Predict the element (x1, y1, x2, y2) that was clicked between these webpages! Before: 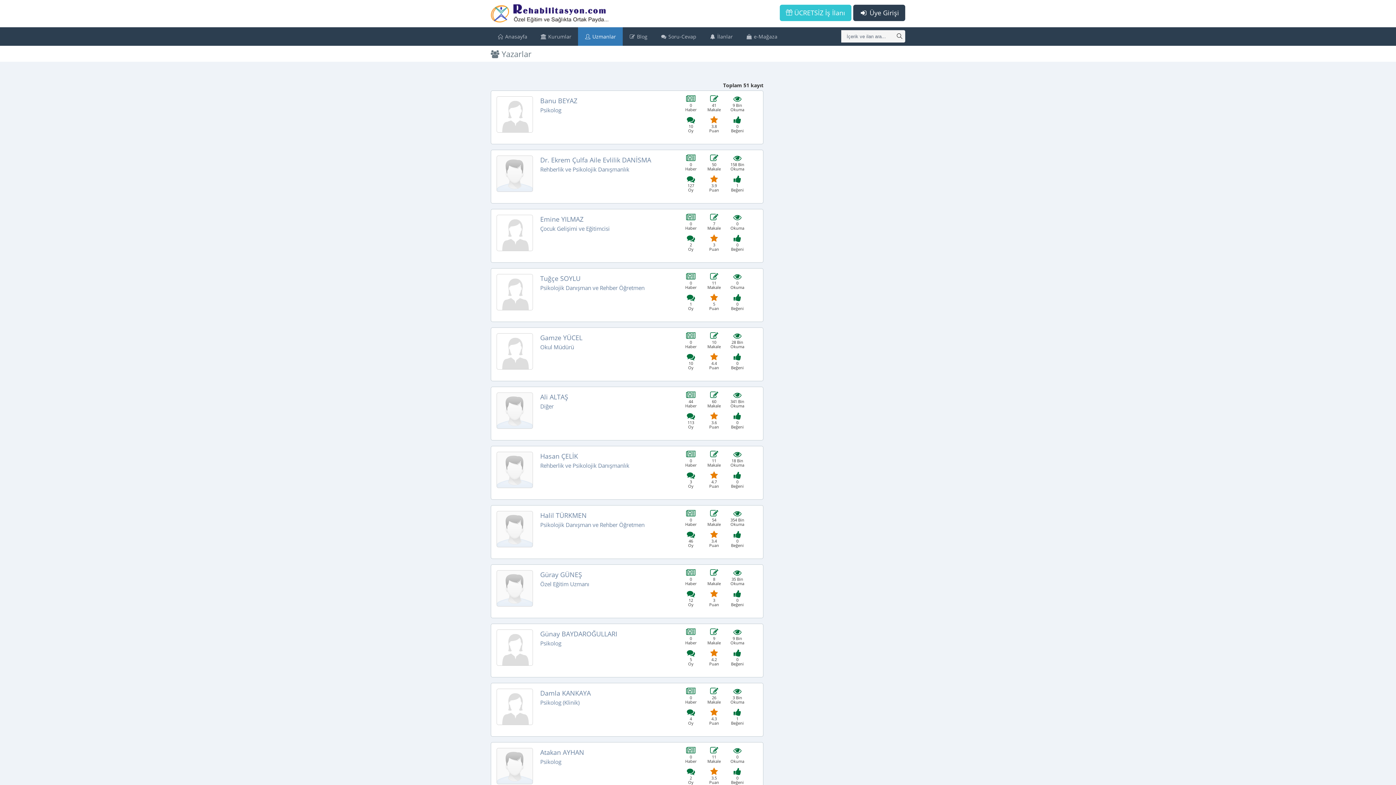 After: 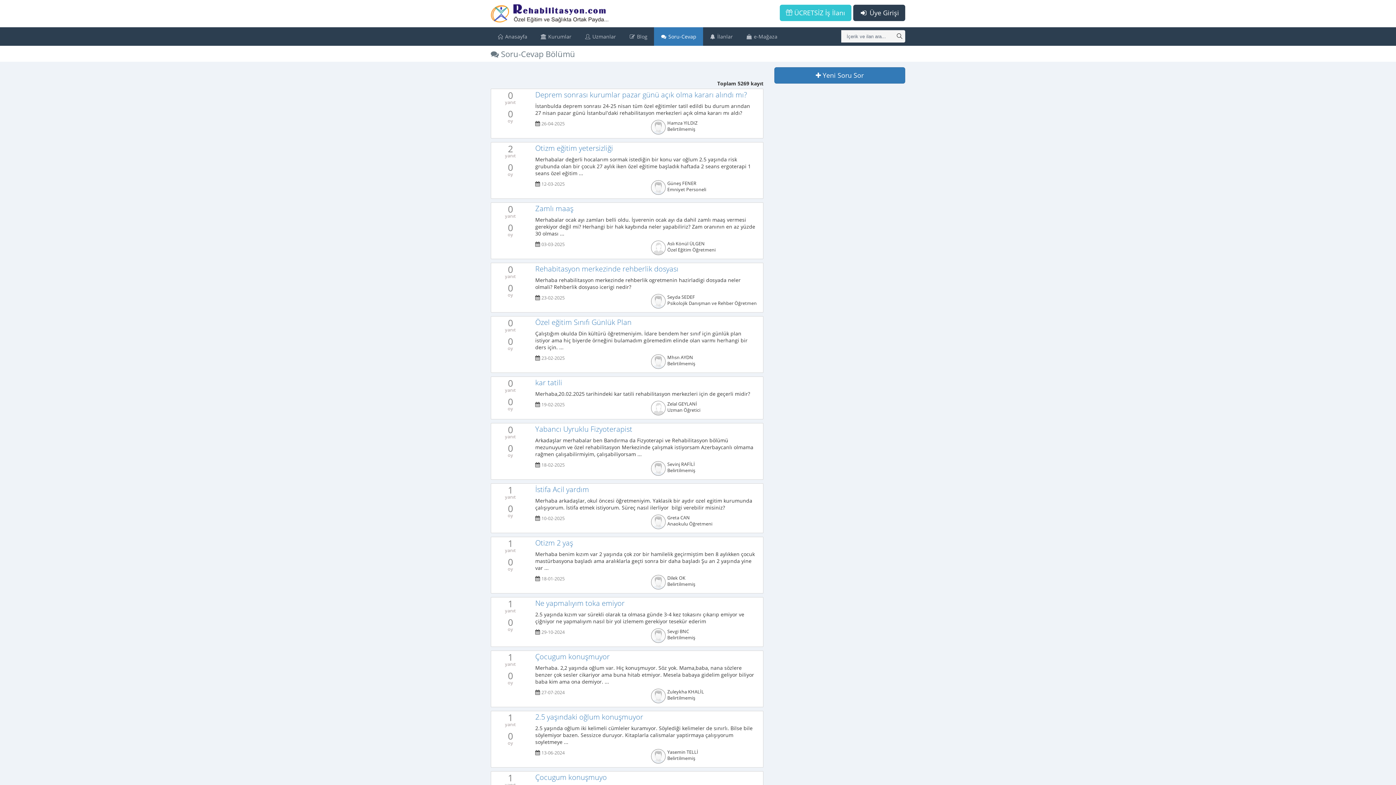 Action: bbox: (654, 27, 703, 45) label:  Soru-Cevap